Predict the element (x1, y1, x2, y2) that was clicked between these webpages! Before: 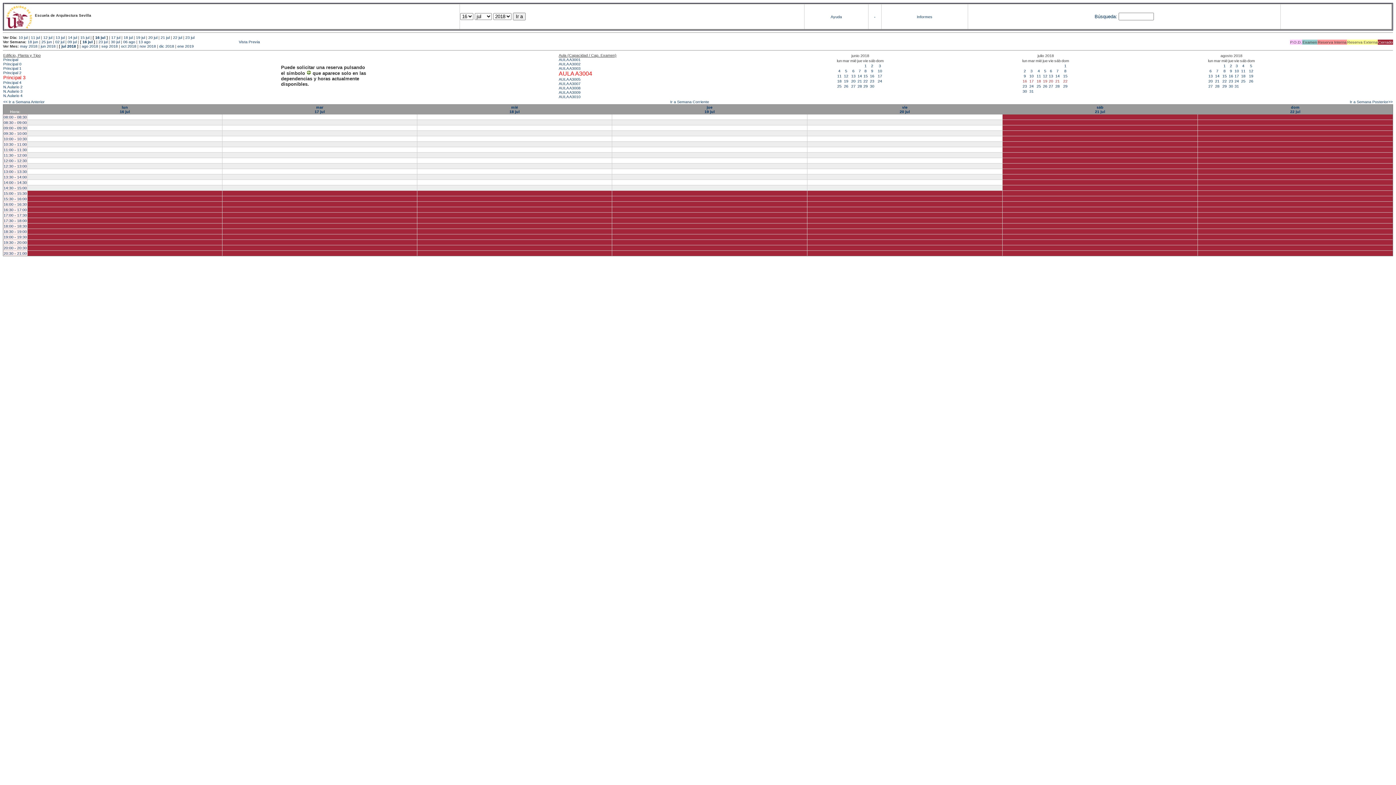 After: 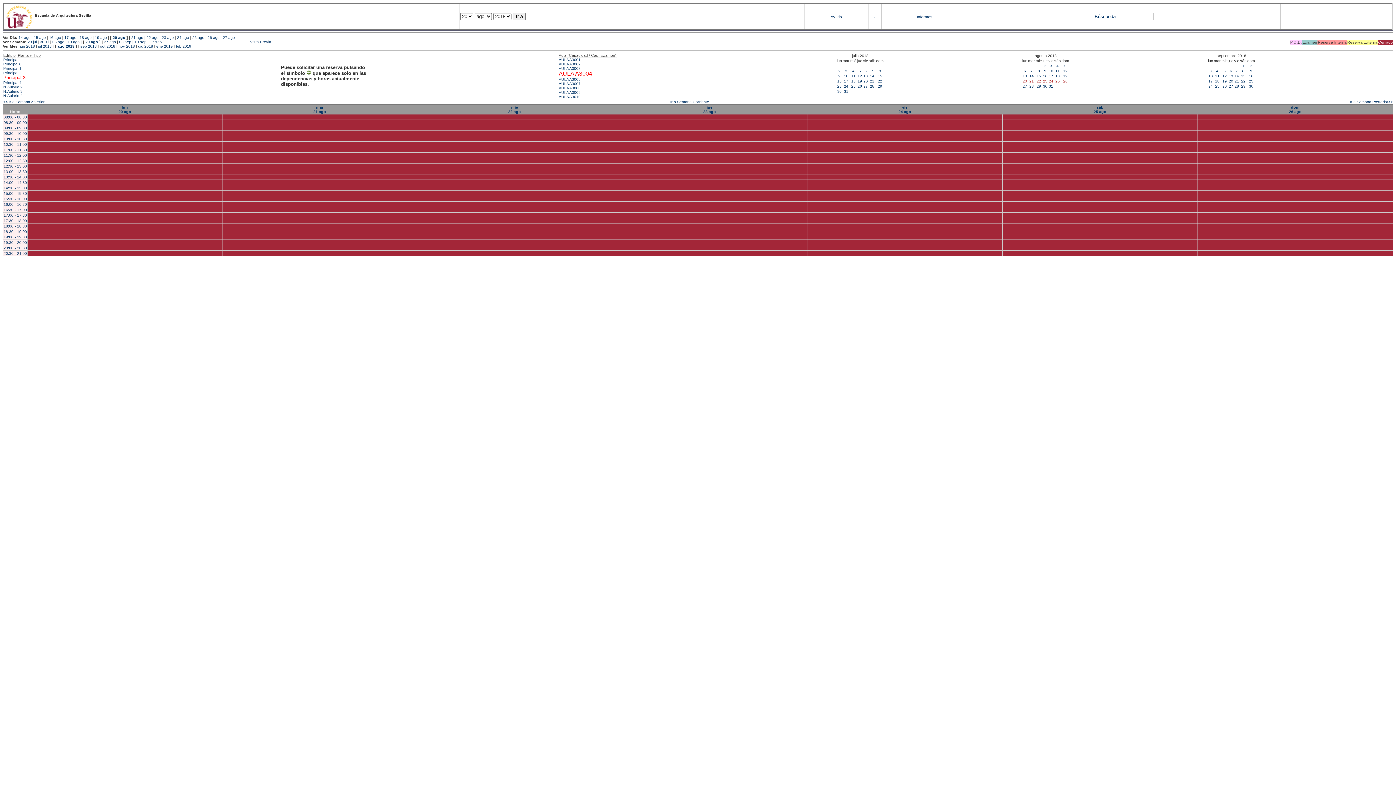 Action: bbox: (1215, 79, 1219, 83) label: 21